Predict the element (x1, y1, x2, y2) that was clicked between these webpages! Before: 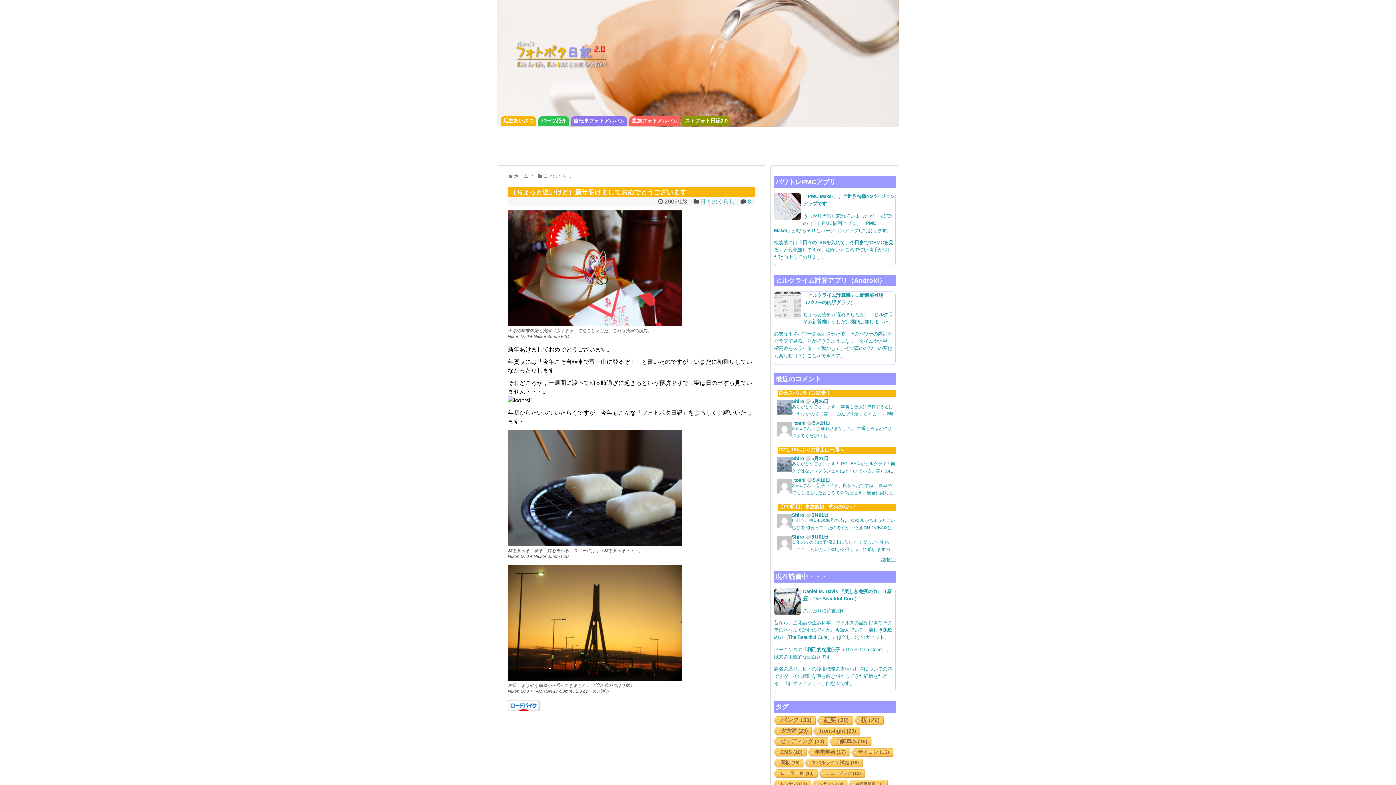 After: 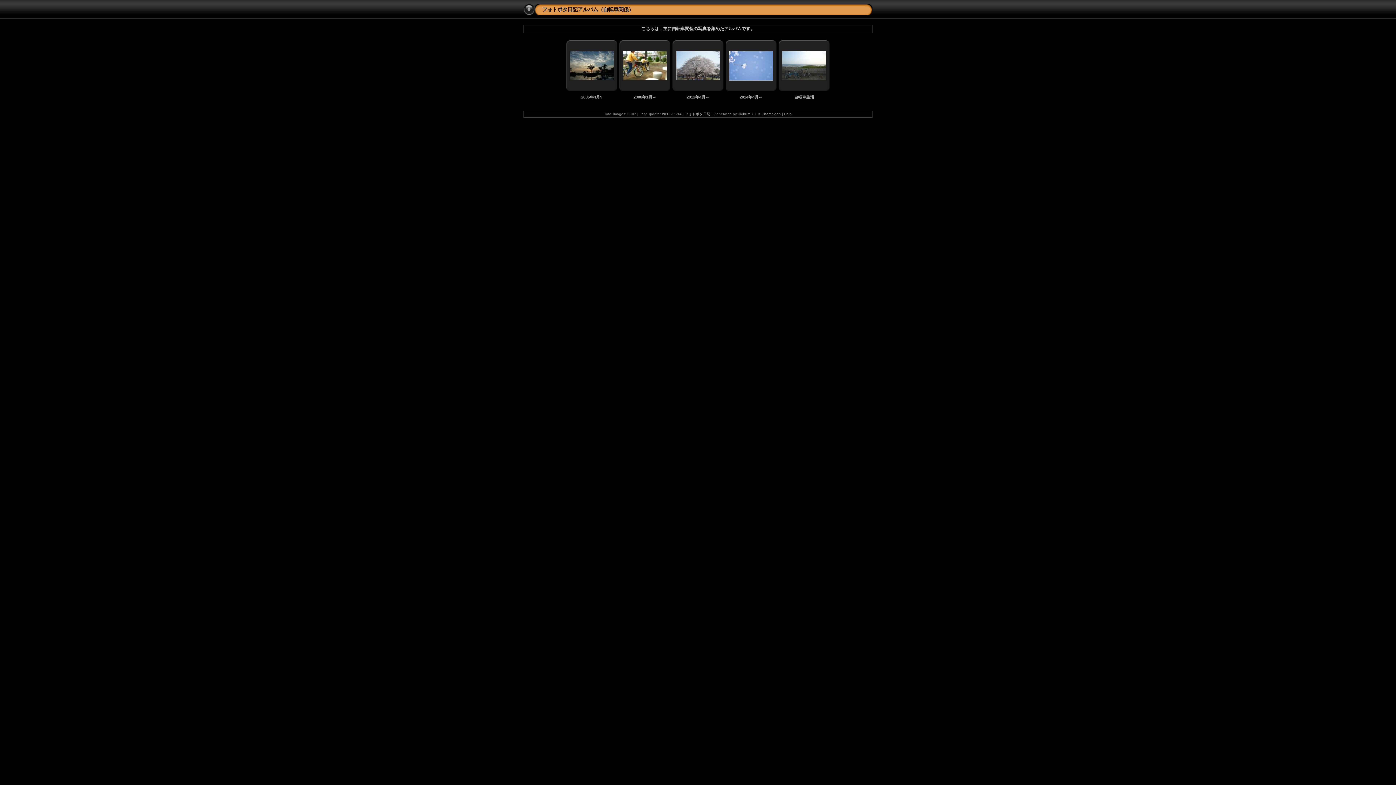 Action: bbox: (571, 116, 627, 126) label: 自転車フォトアルバム